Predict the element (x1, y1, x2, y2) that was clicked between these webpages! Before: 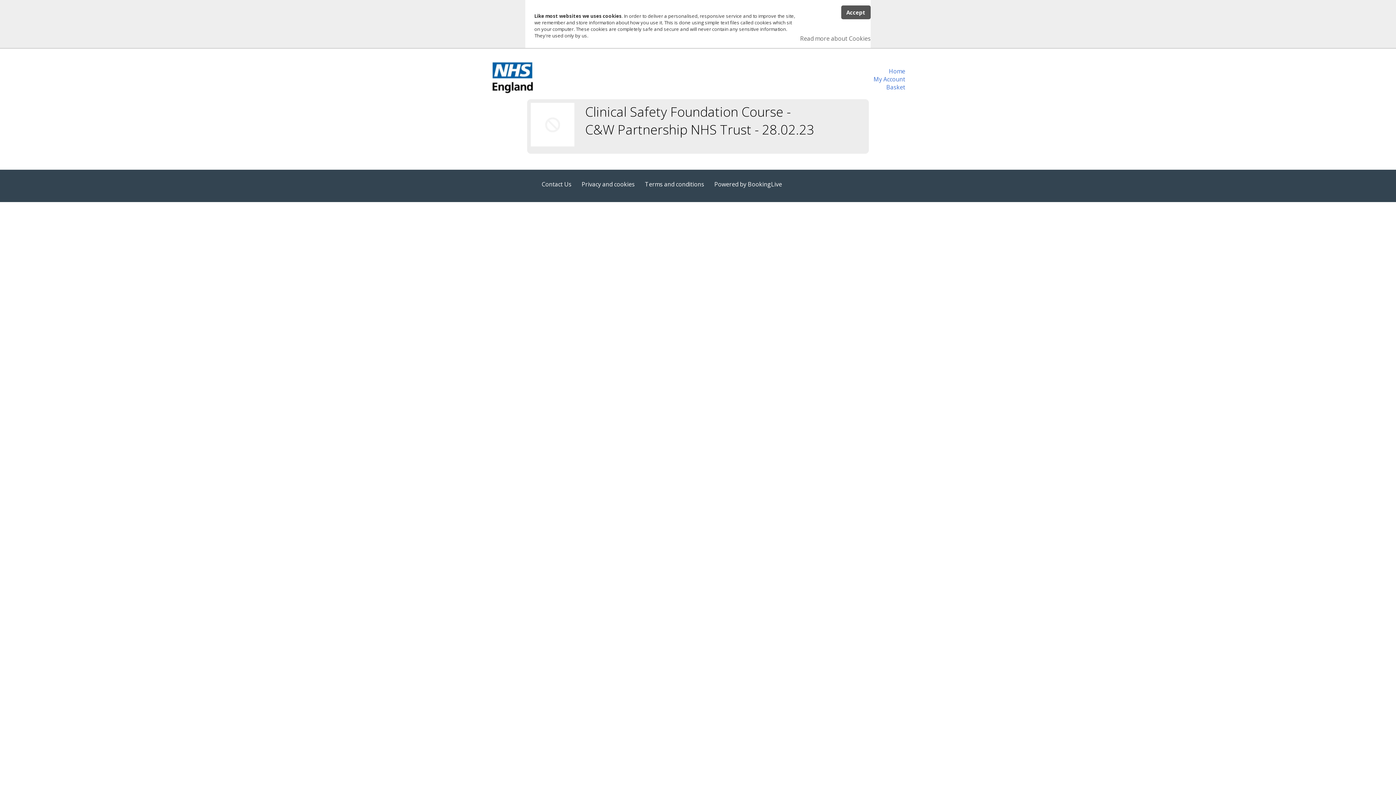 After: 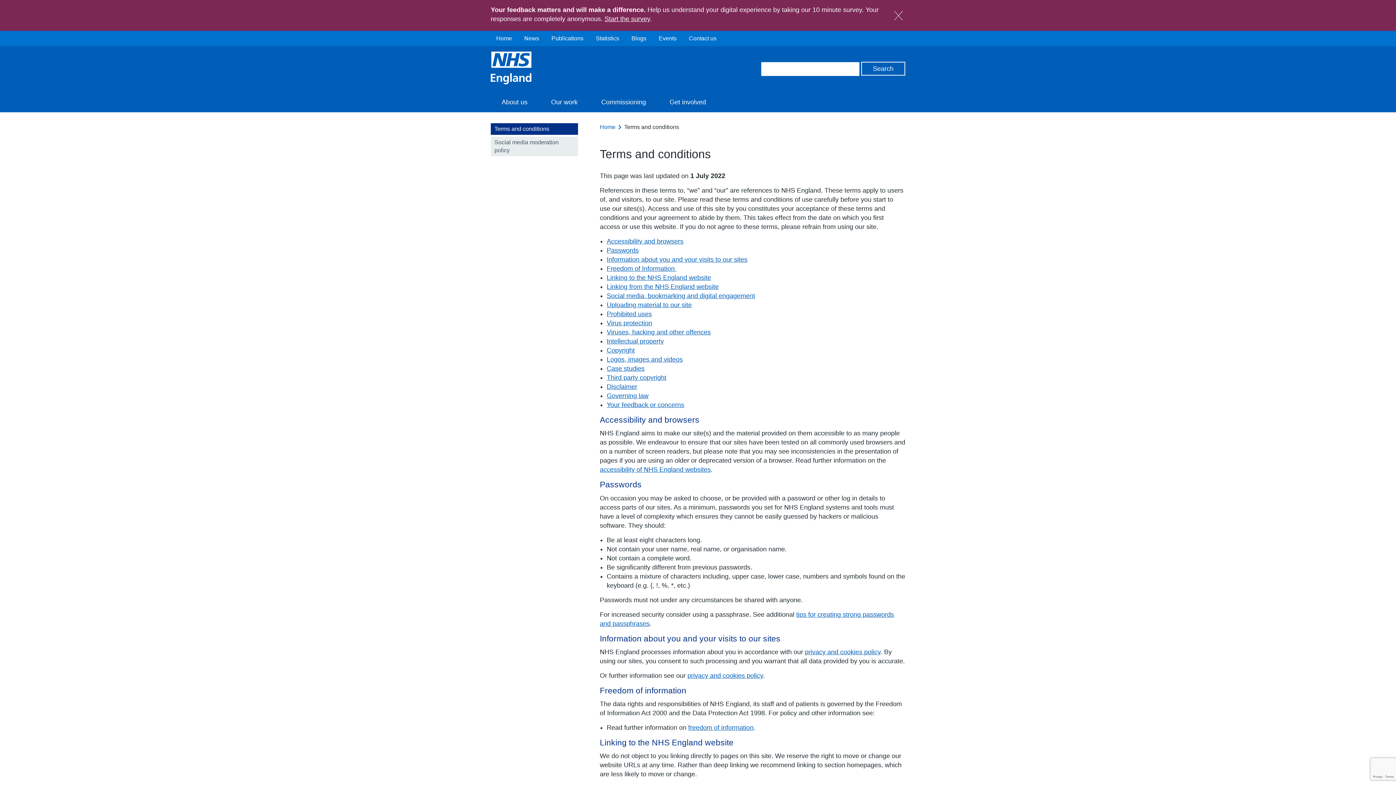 Action: bbox: (645, 180, 704, 188) label: Terms and conditions